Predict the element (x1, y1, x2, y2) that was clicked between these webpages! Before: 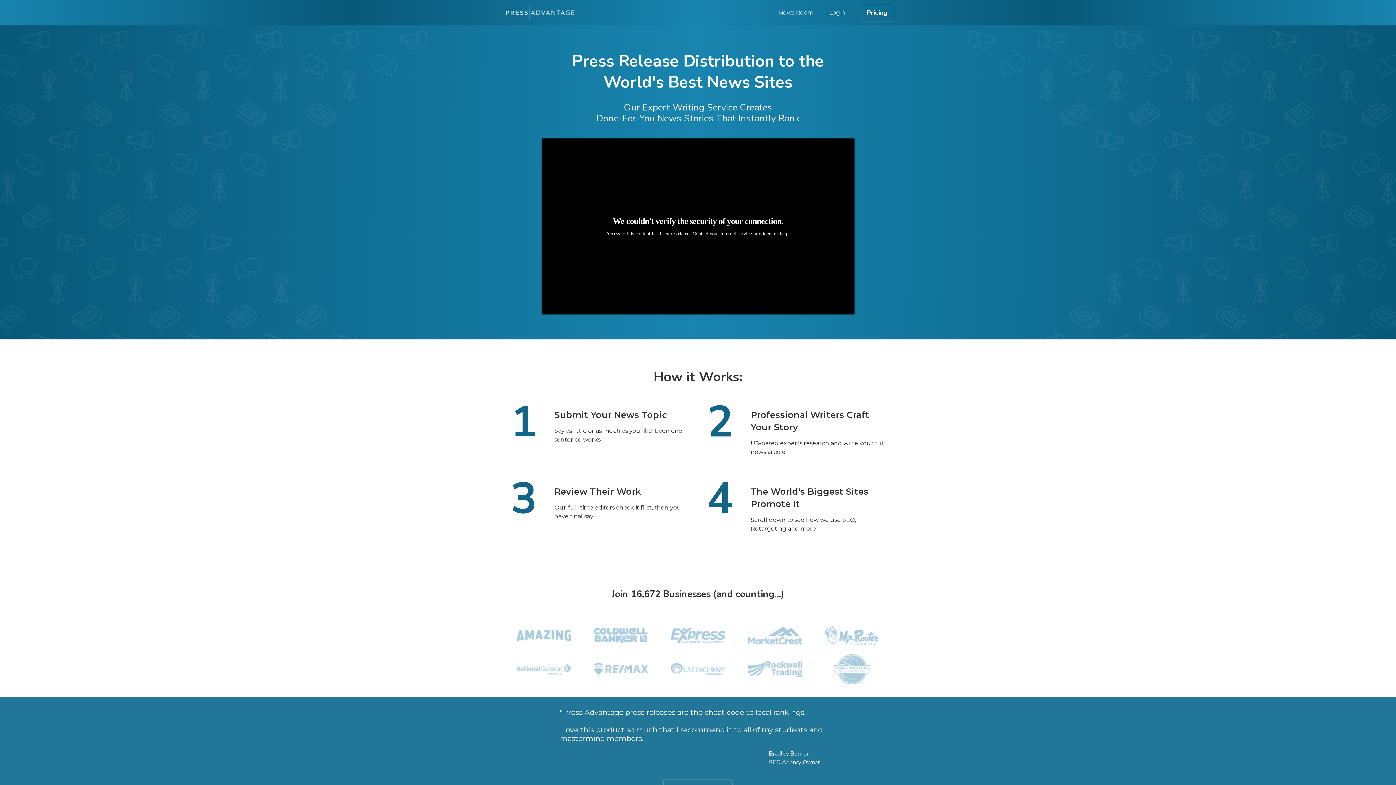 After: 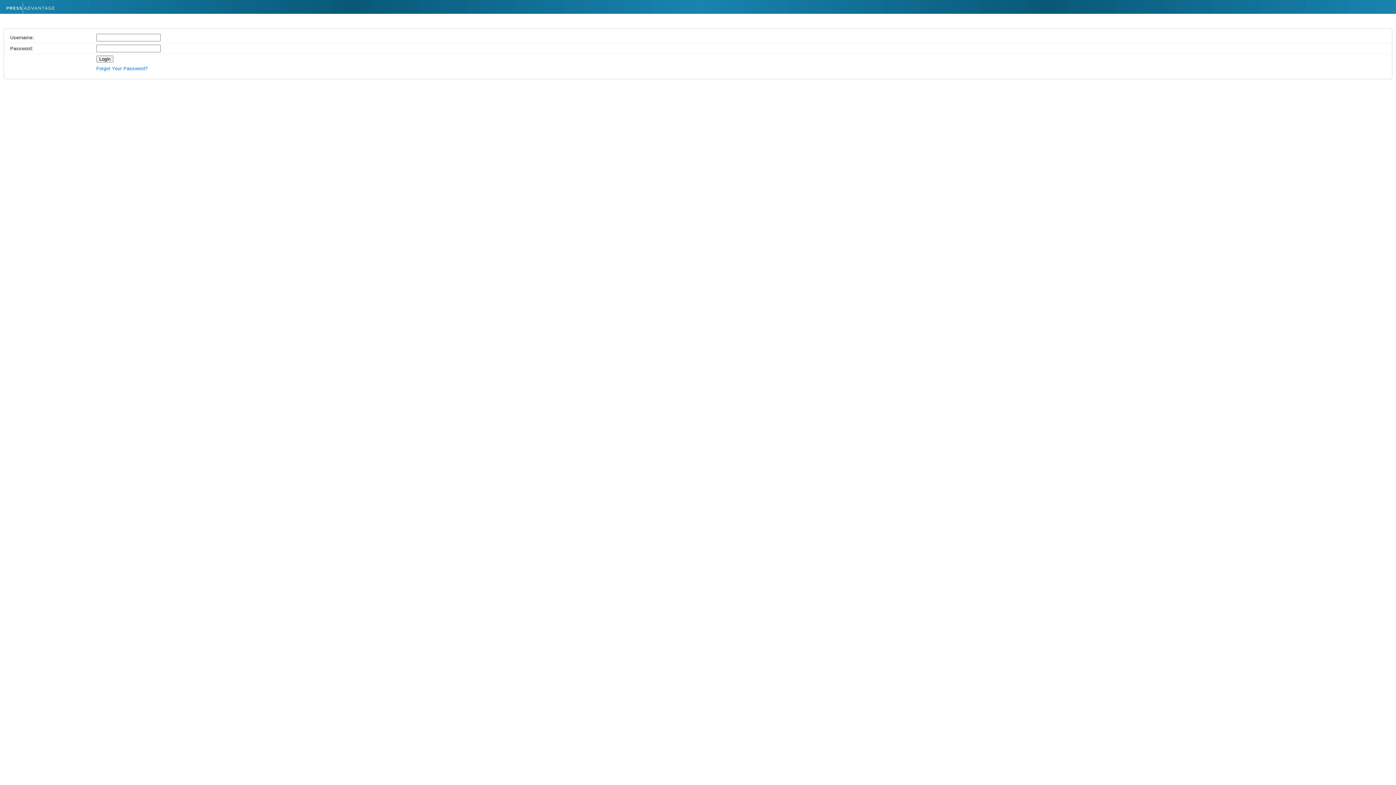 Action: label: Login bbox: (829, 9, 845, 16)